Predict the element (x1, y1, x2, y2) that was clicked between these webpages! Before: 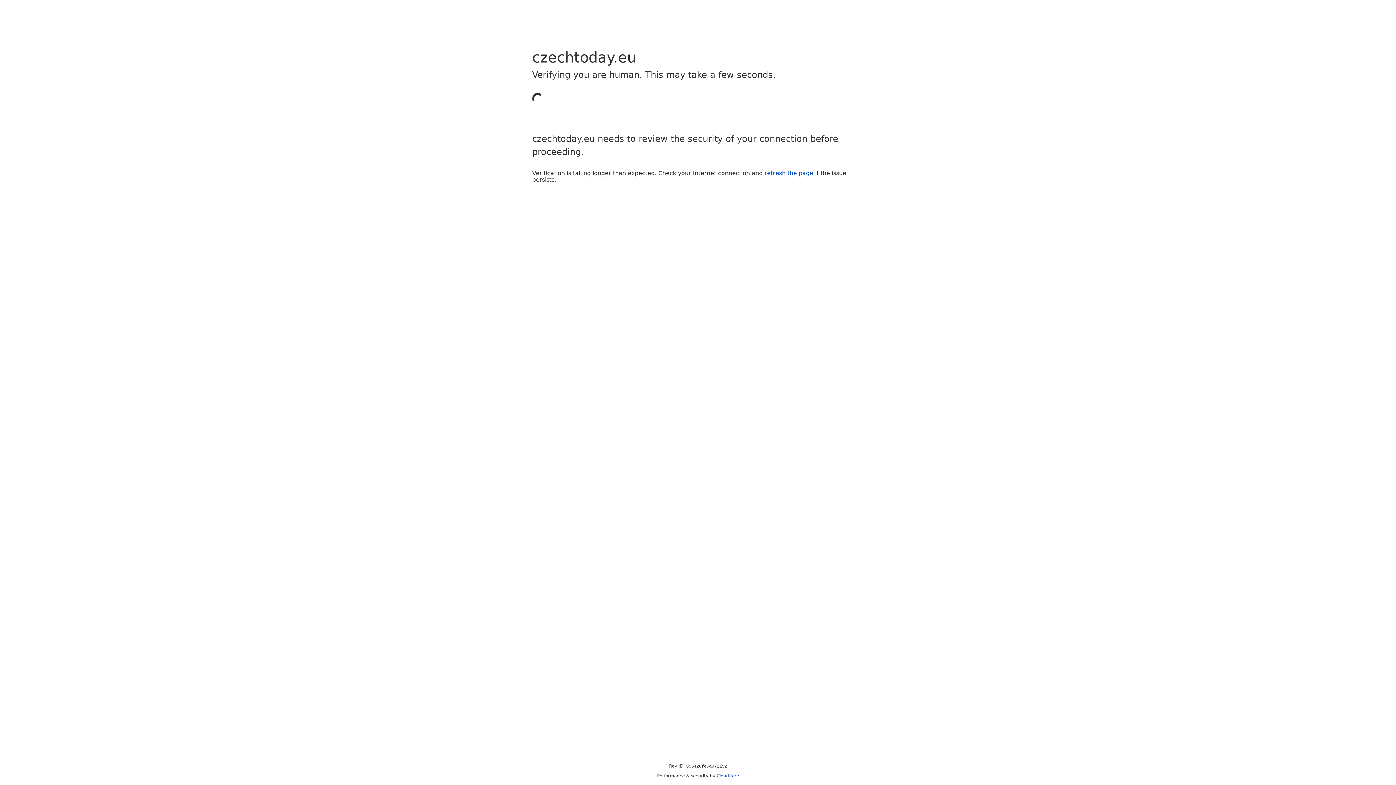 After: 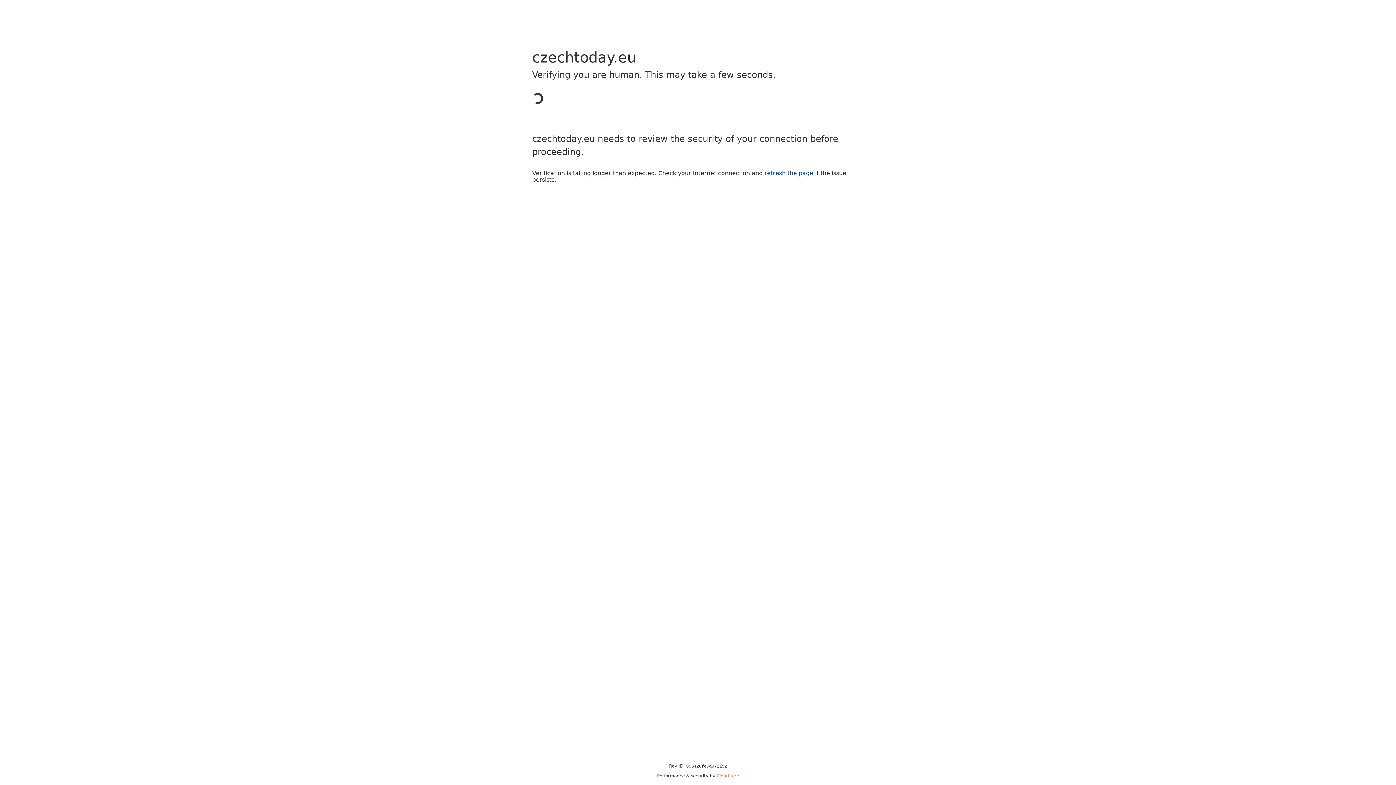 Action: bbox: (716, 773, 739, 778) label: Cloudflare